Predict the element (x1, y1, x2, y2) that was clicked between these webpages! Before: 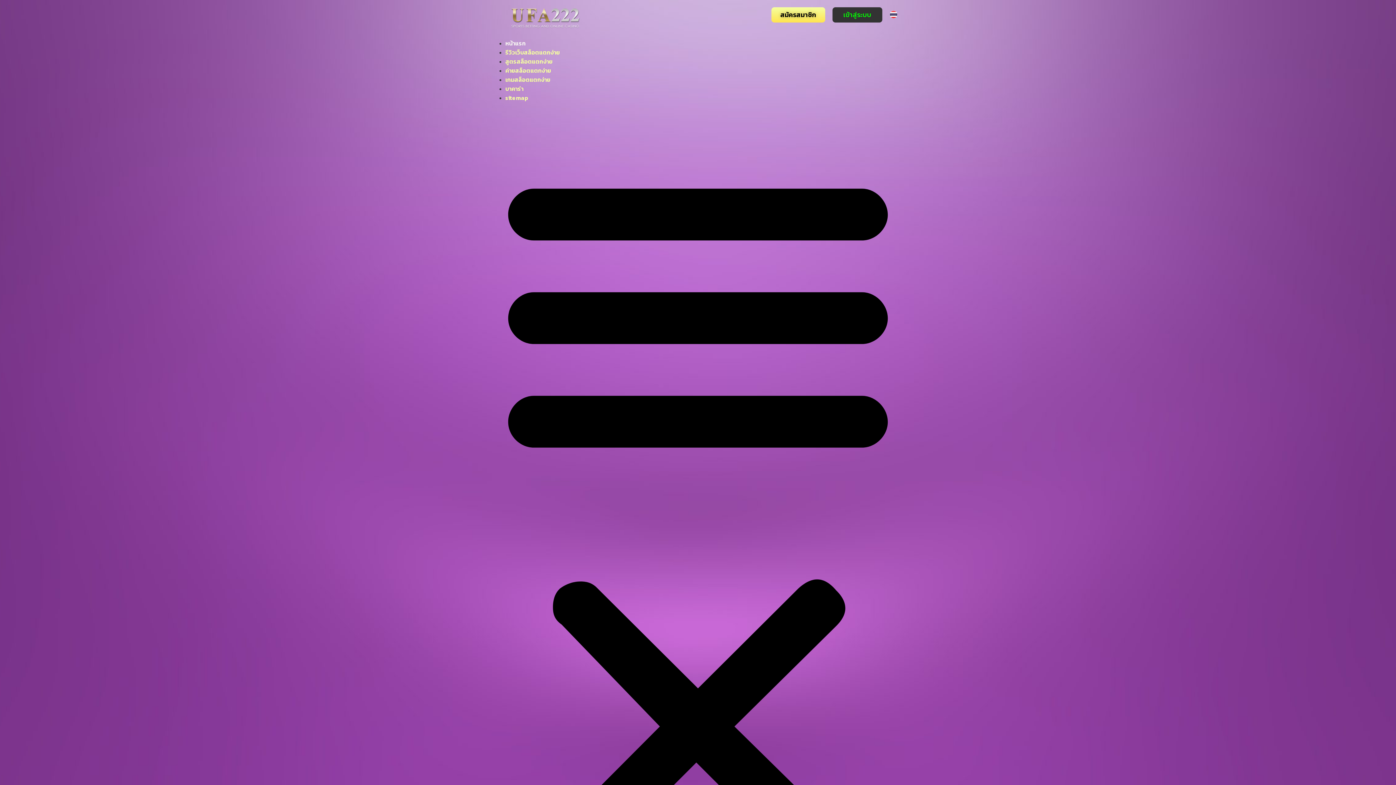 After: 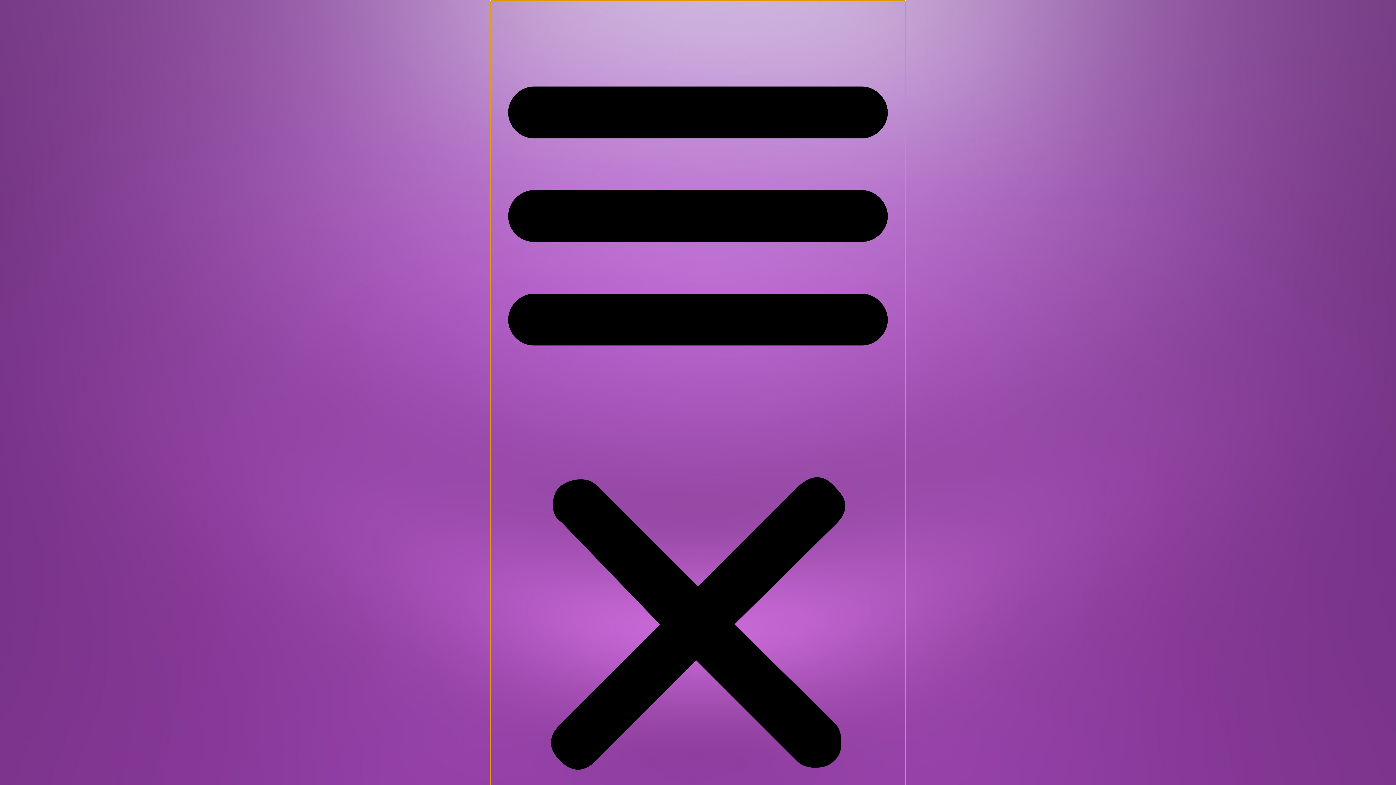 Action: label: Menu Toggle bbox: (490, 102, 905, 936)